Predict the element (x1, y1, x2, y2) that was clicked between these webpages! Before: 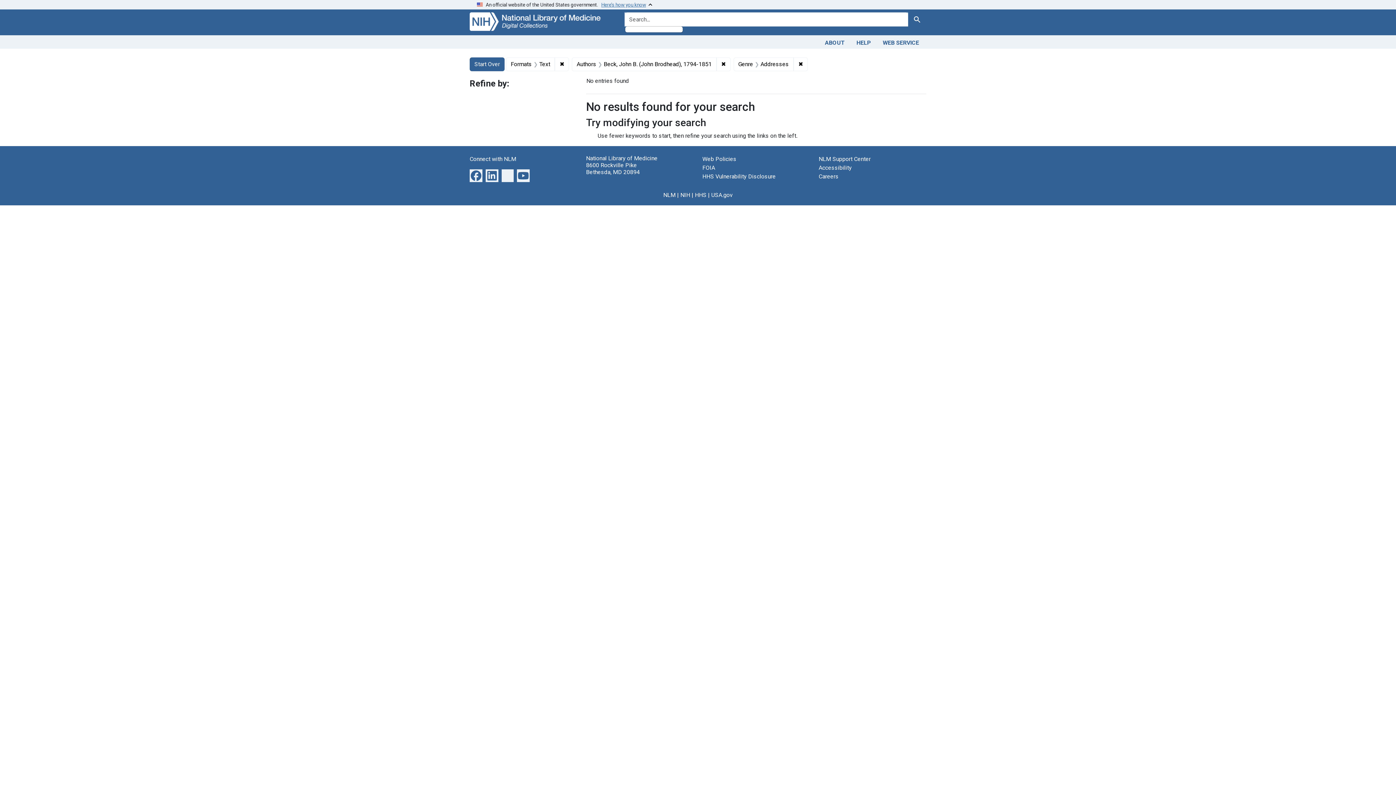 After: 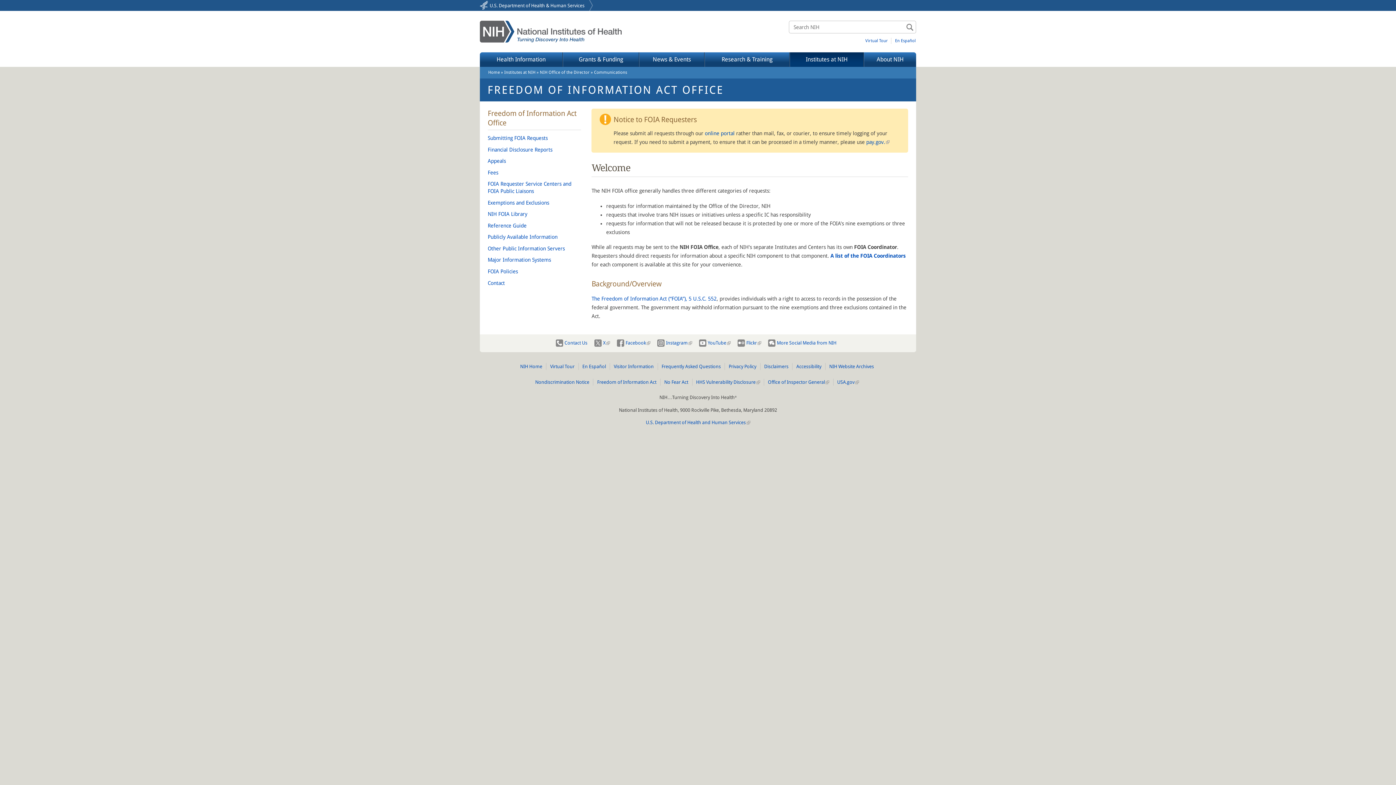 Action: bbox: (702, 164, 715, 171) label: FOIA